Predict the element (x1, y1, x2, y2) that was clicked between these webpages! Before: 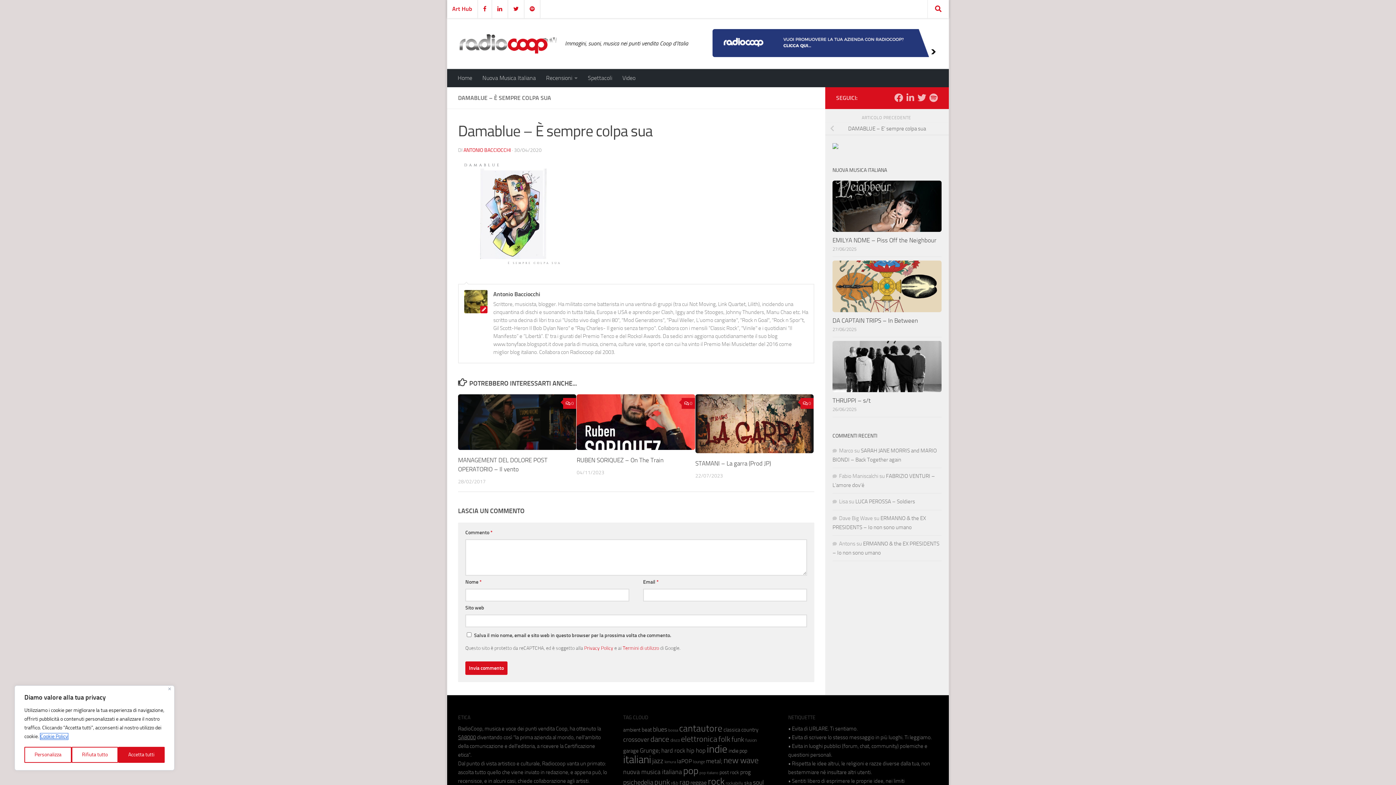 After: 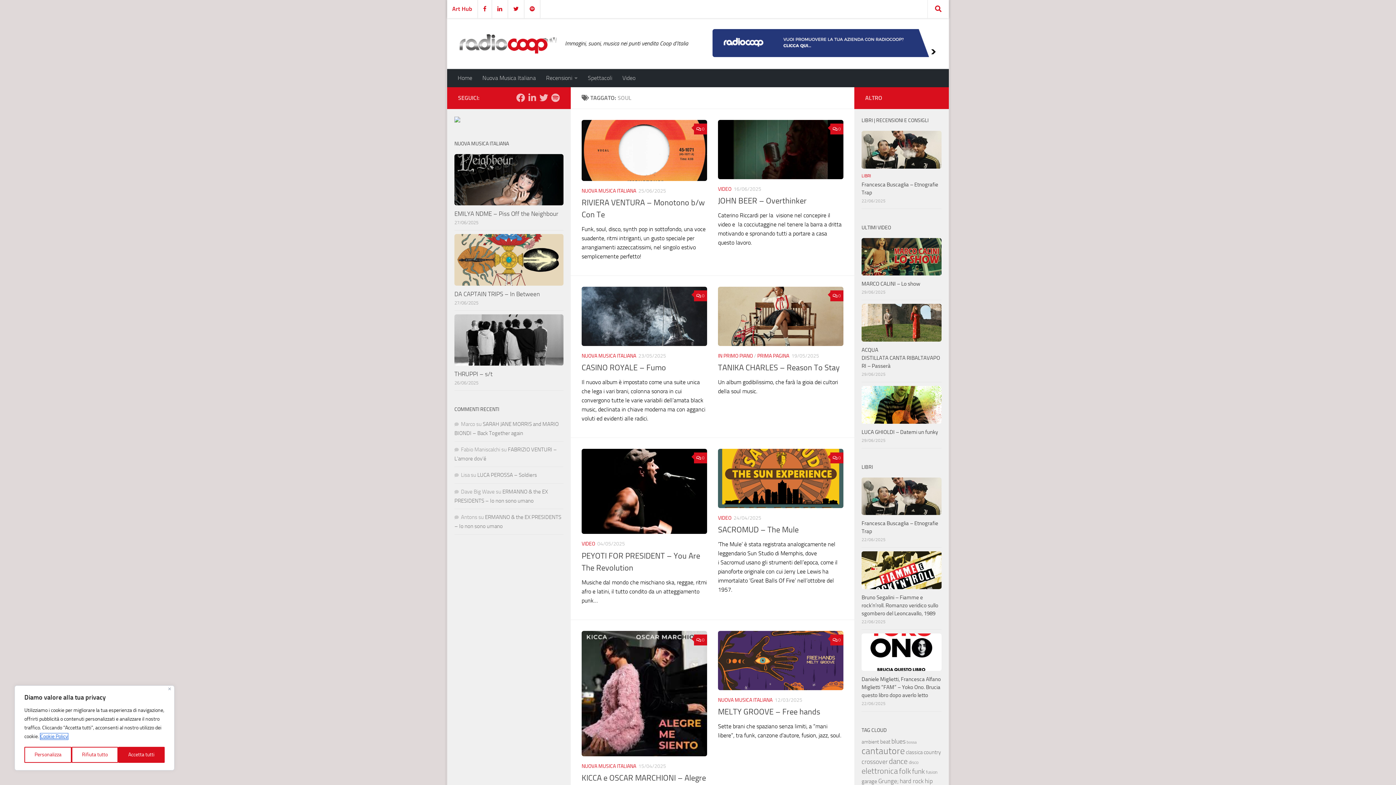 Action: label: soul (333 elementi) bbox: (753, 779, 764, 787)